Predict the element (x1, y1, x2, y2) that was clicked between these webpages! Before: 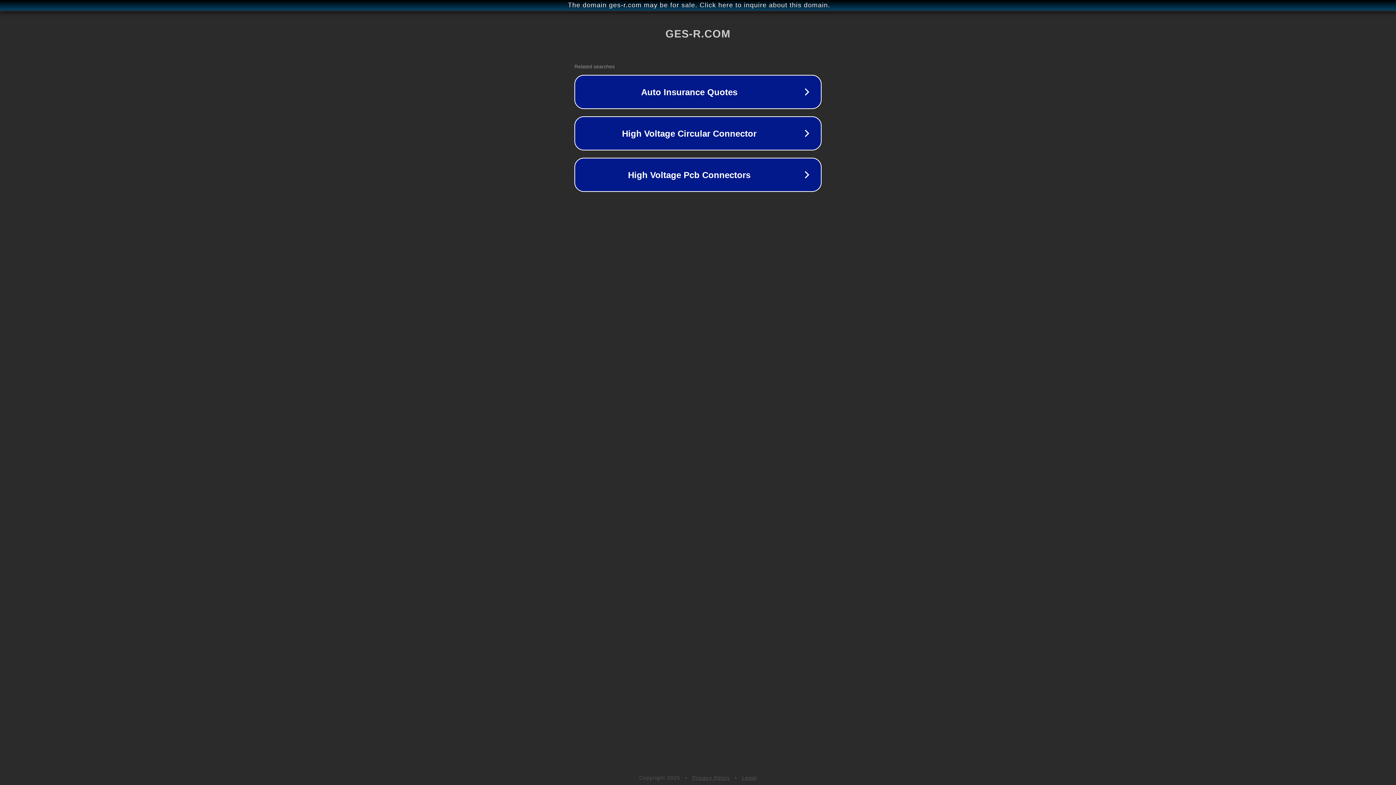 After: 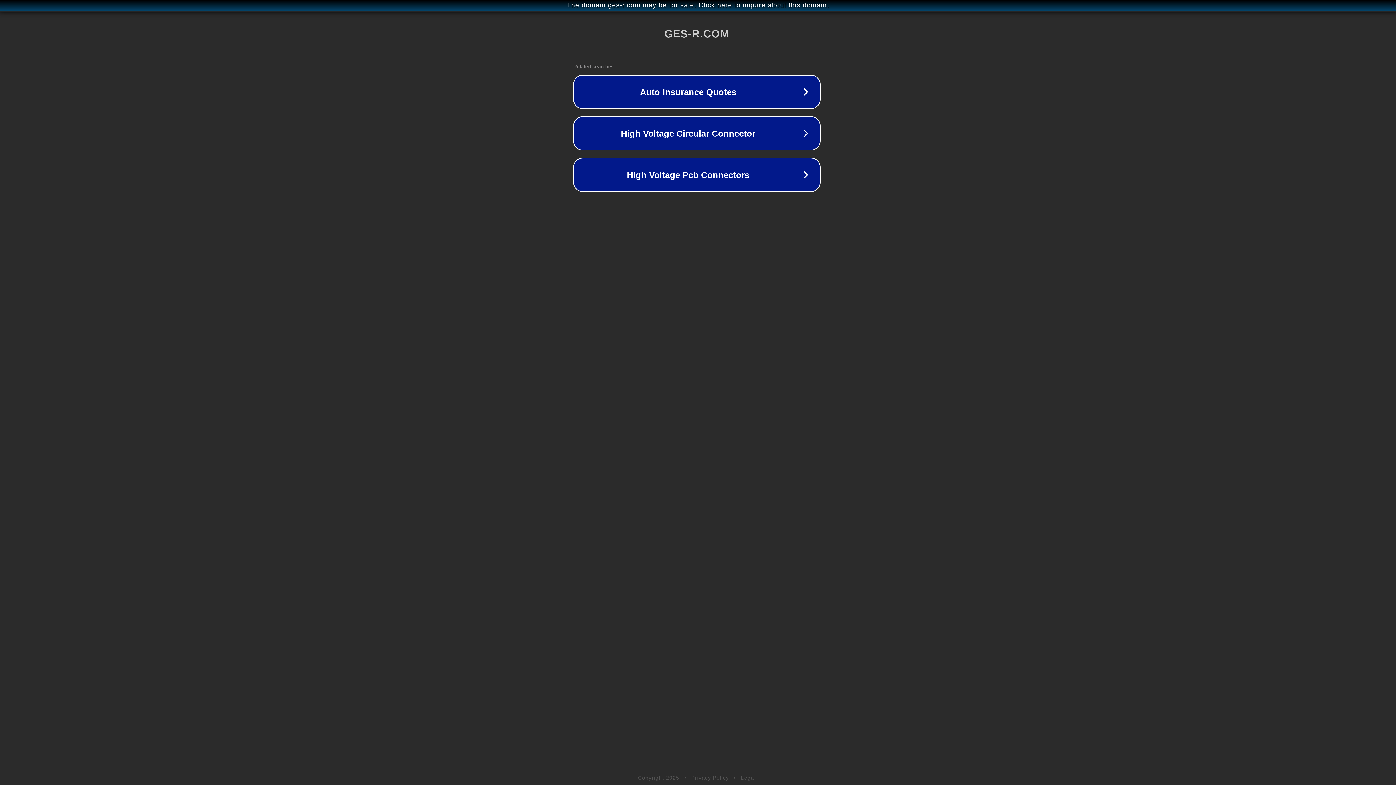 Action: label: The domain ges-r.com may be for sale. Click here to inquire about this domain. bbox: (1, 1, 1397, 9)